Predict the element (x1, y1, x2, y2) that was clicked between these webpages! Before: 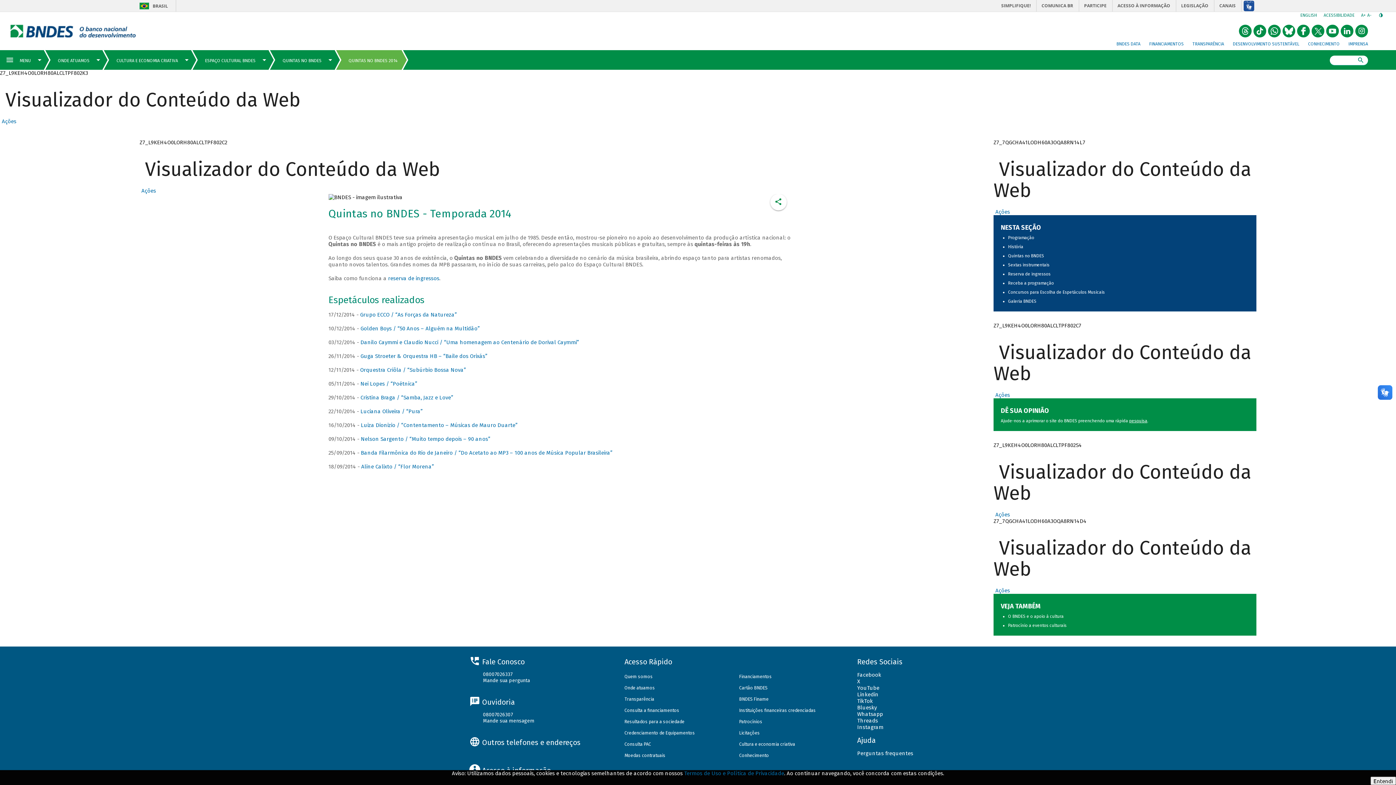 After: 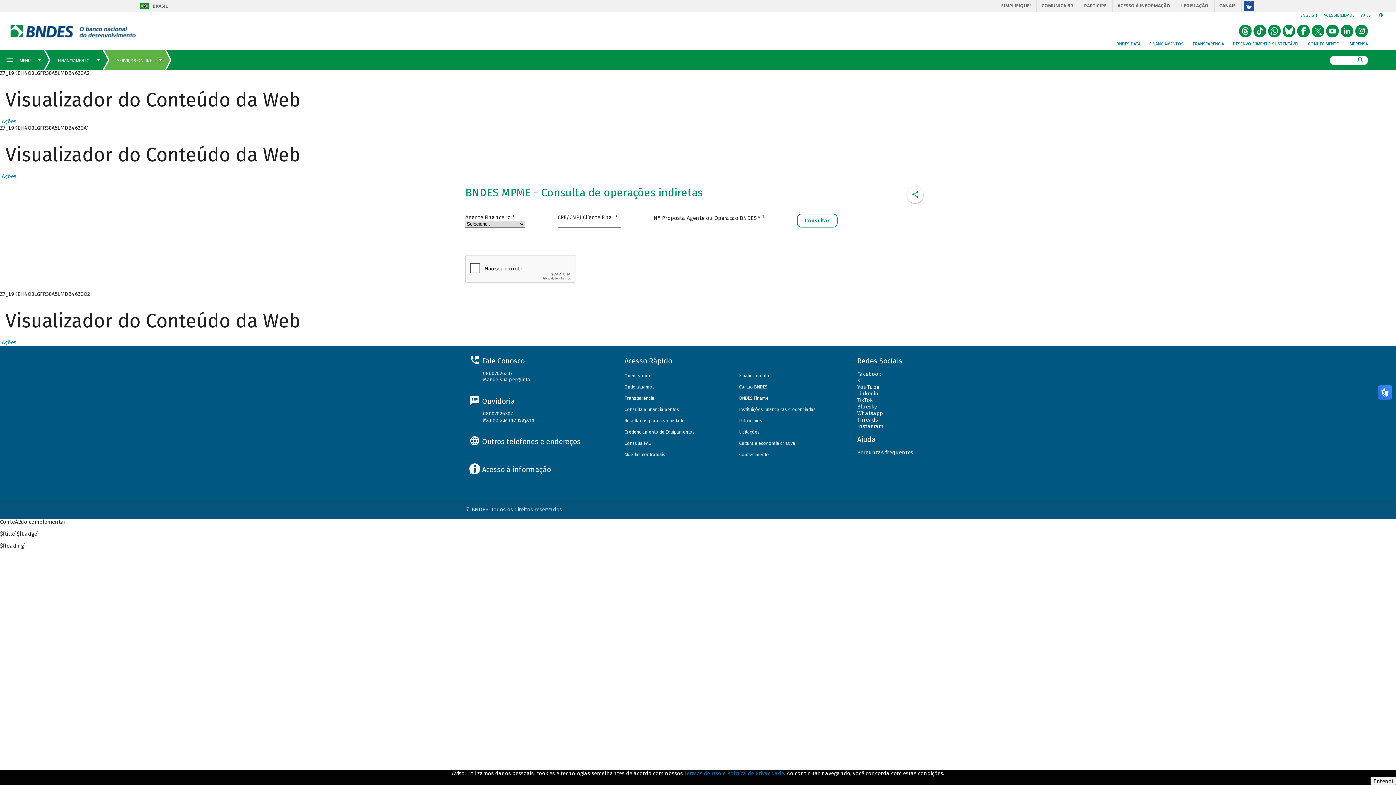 Action: bbox: (624, 741, 651, 747) label: Consulta PAC